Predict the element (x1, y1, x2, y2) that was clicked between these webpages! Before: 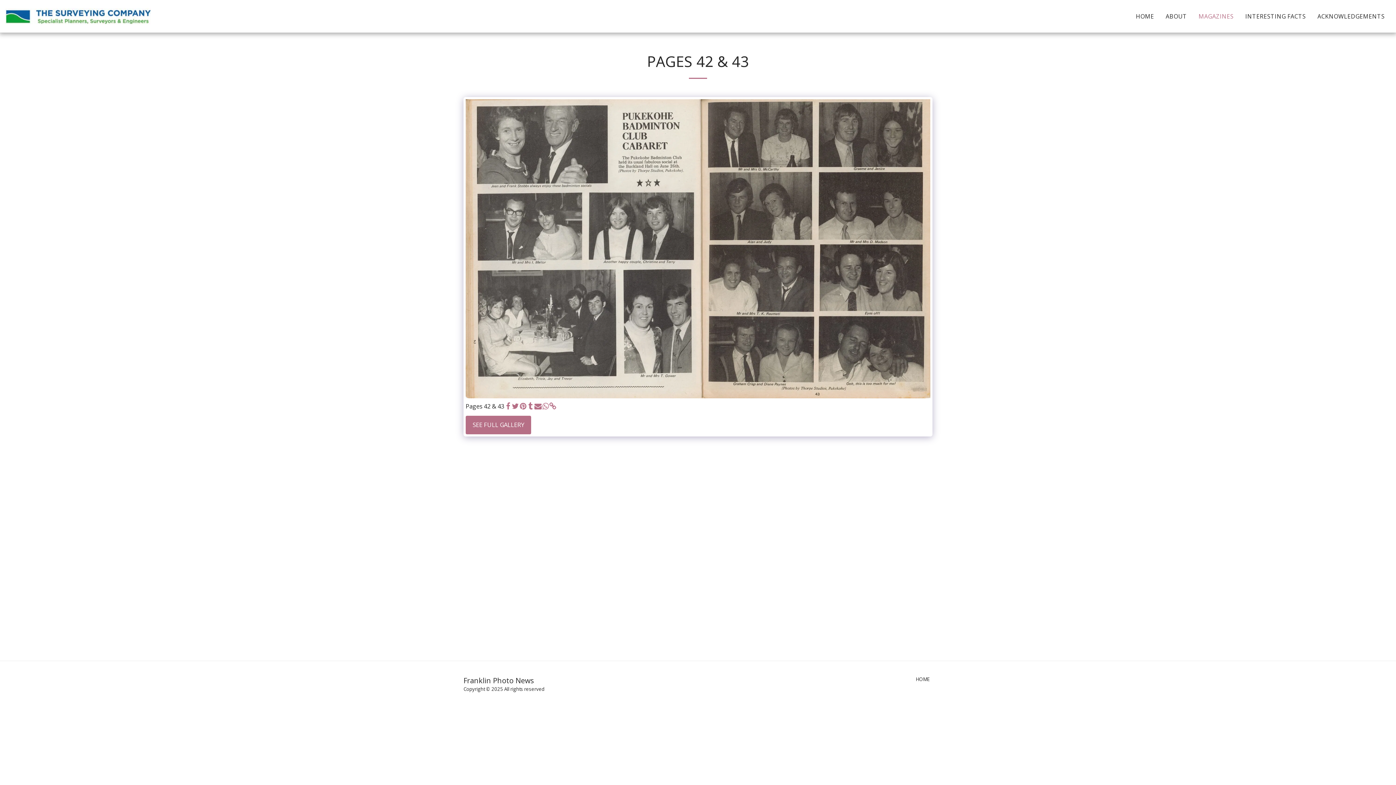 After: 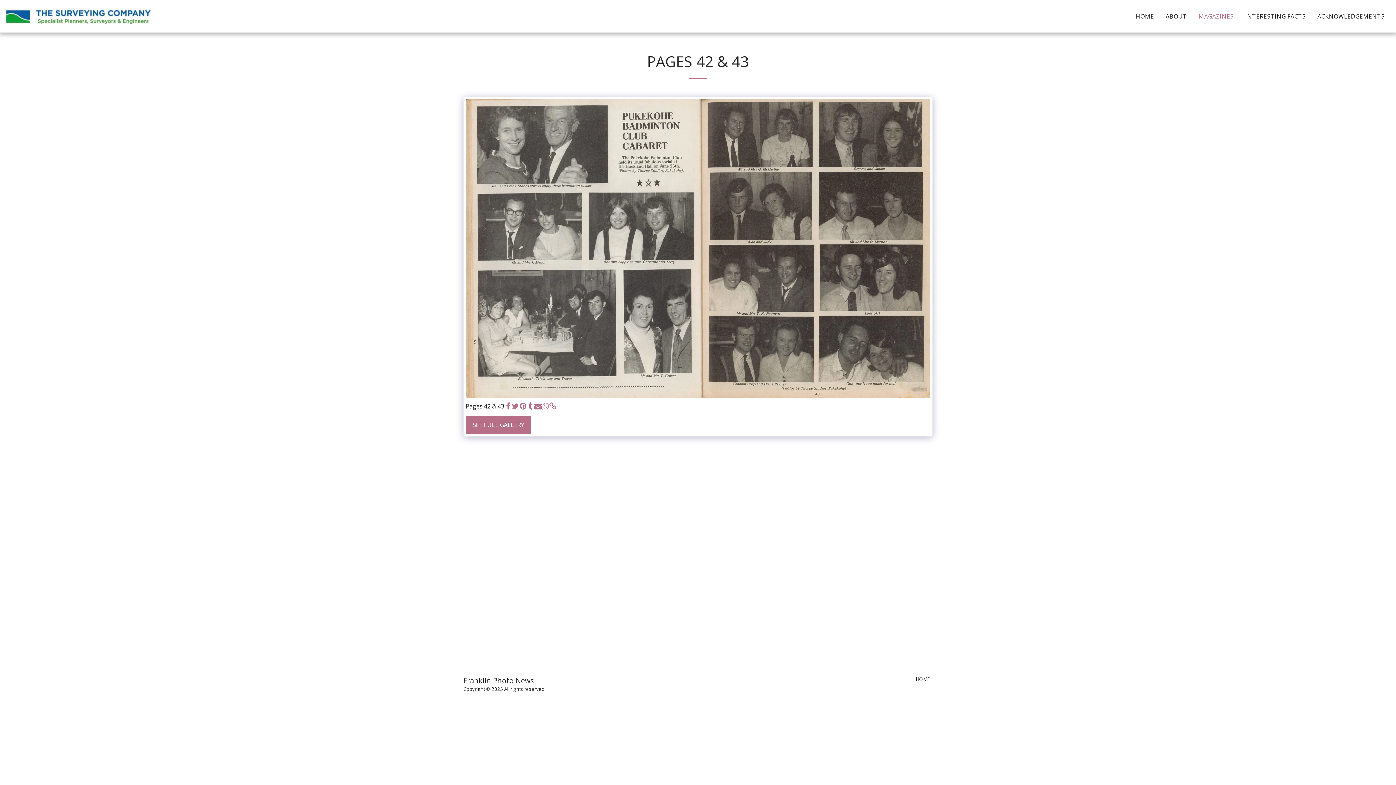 Action: label:   bbox: (541, 402, 549, 410)